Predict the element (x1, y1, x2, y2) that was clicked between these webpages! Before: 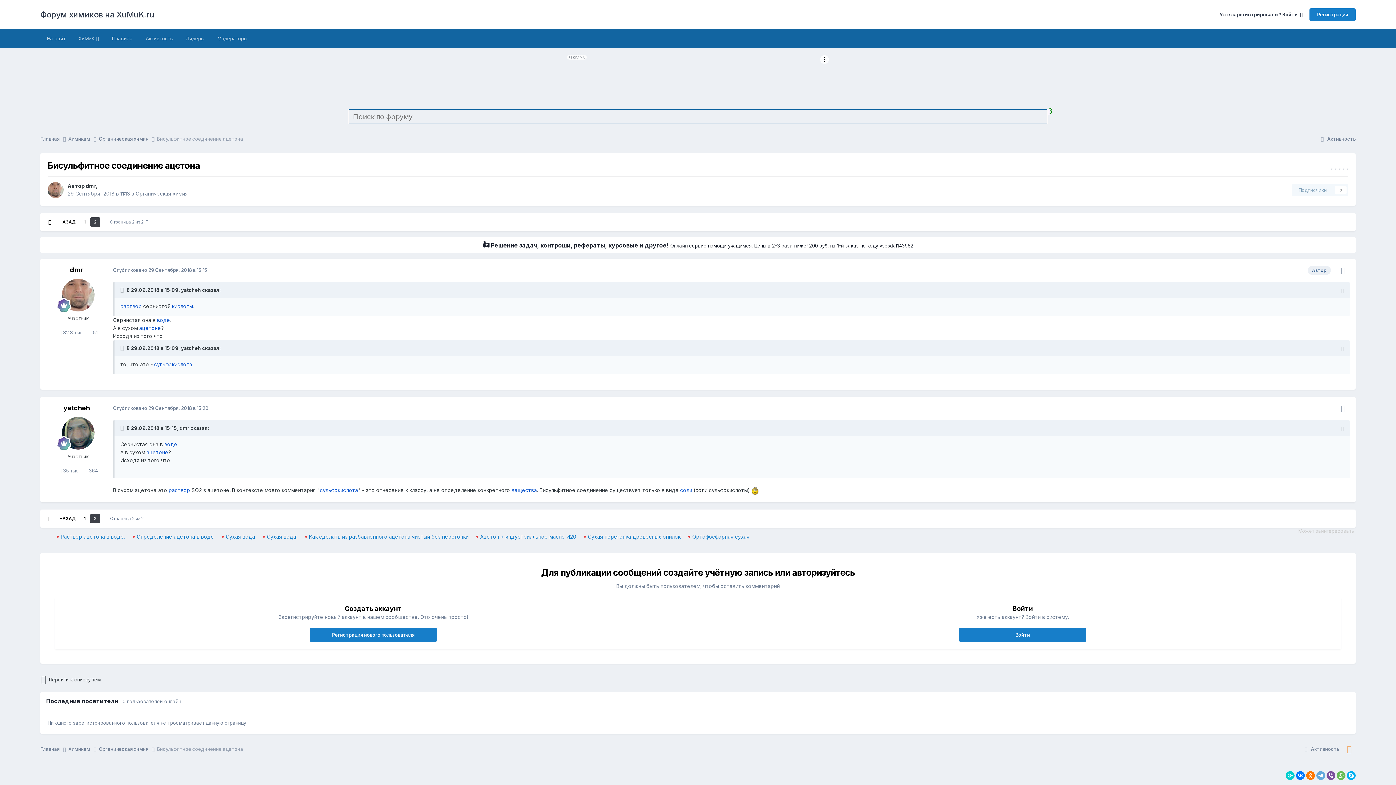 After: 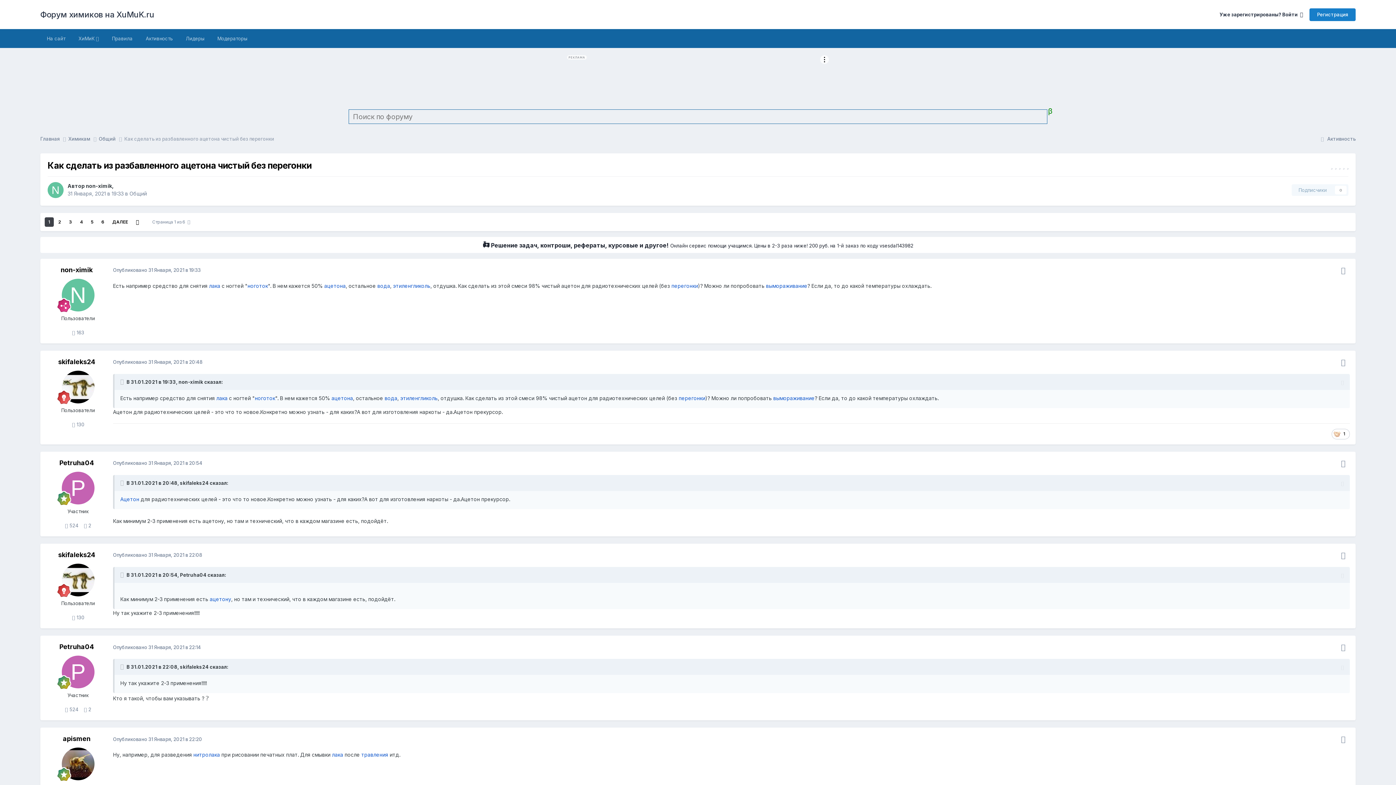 Action: label: Как сделать из разбавленного ацетона чистый без перегонки bbox: (309, 533, 468, 540)